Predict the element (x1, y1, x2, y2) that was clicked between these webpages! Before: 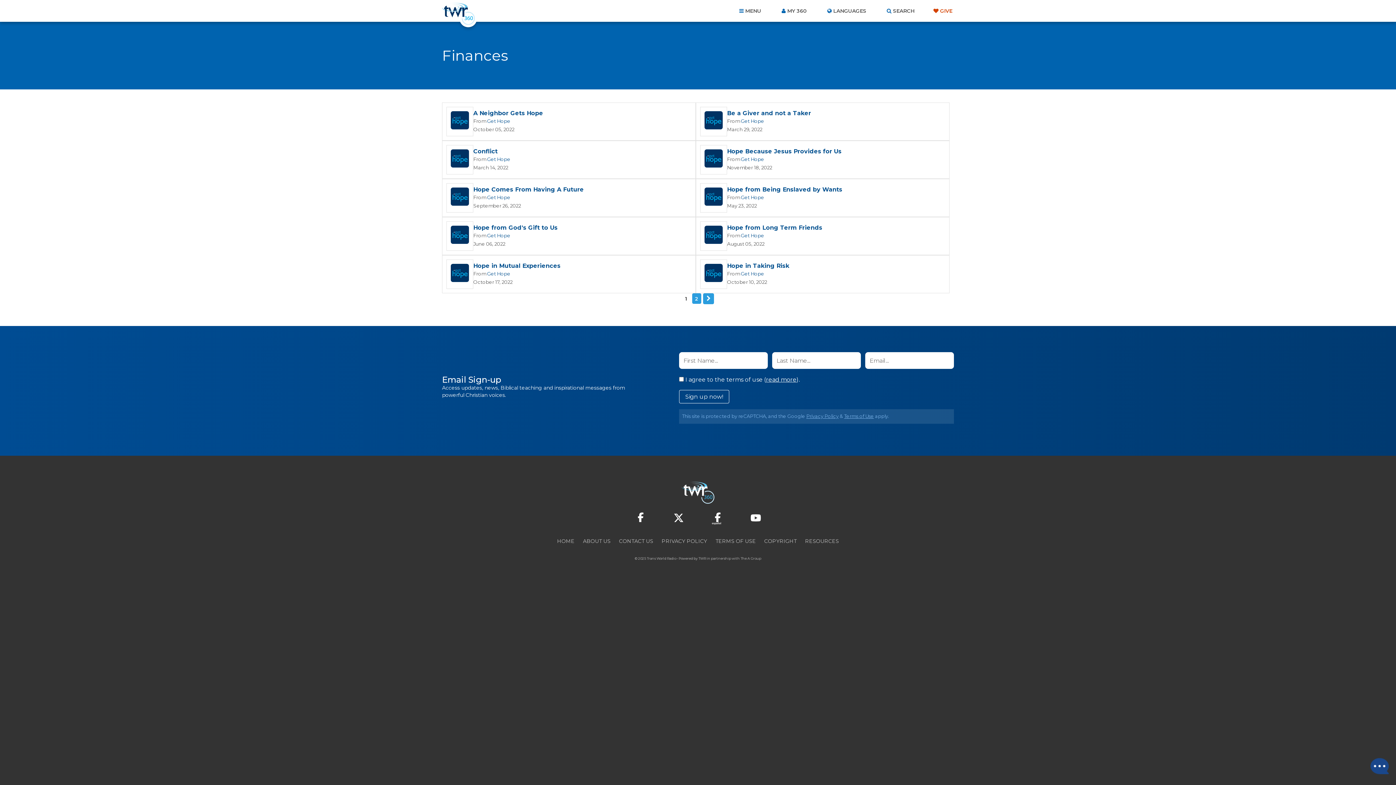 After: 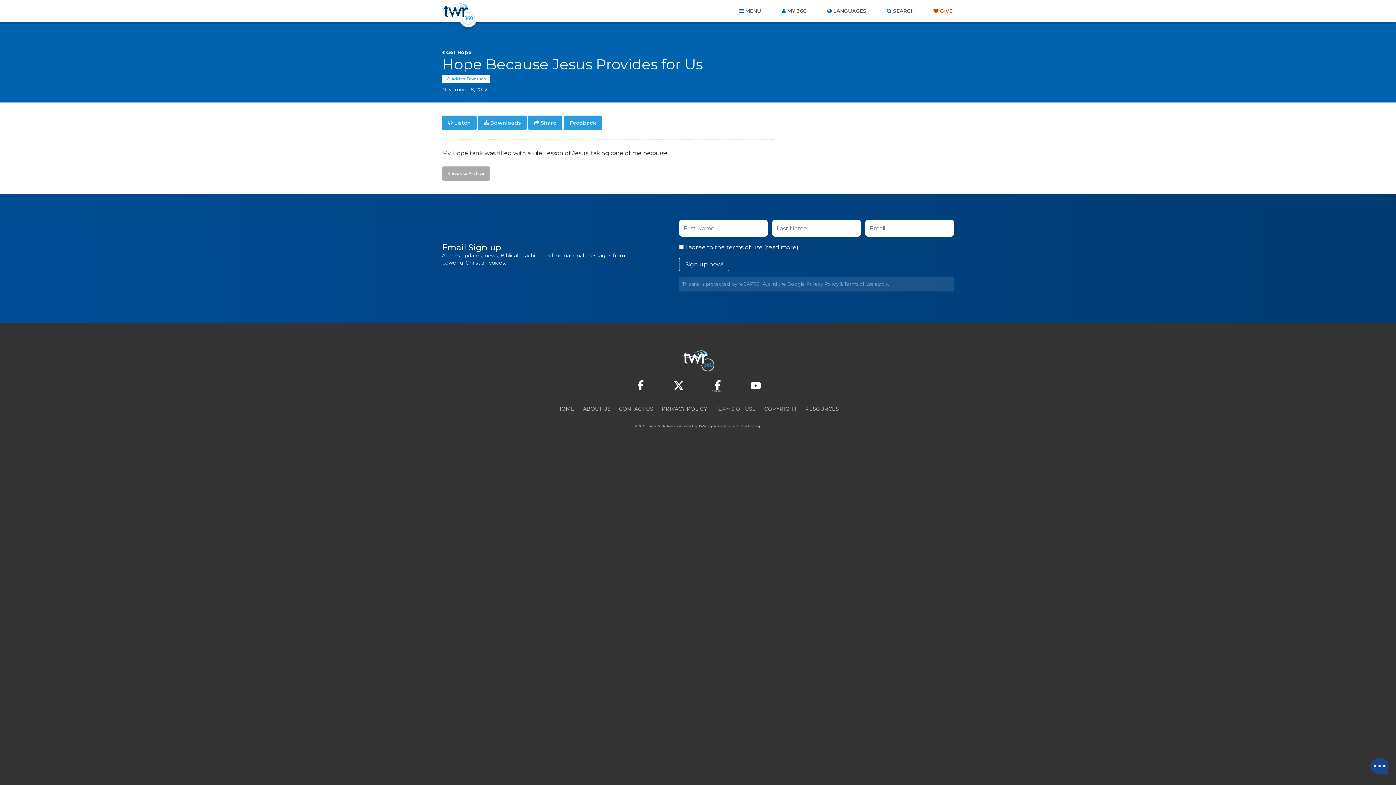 Action: bbox: (700, 145, 727, 174)